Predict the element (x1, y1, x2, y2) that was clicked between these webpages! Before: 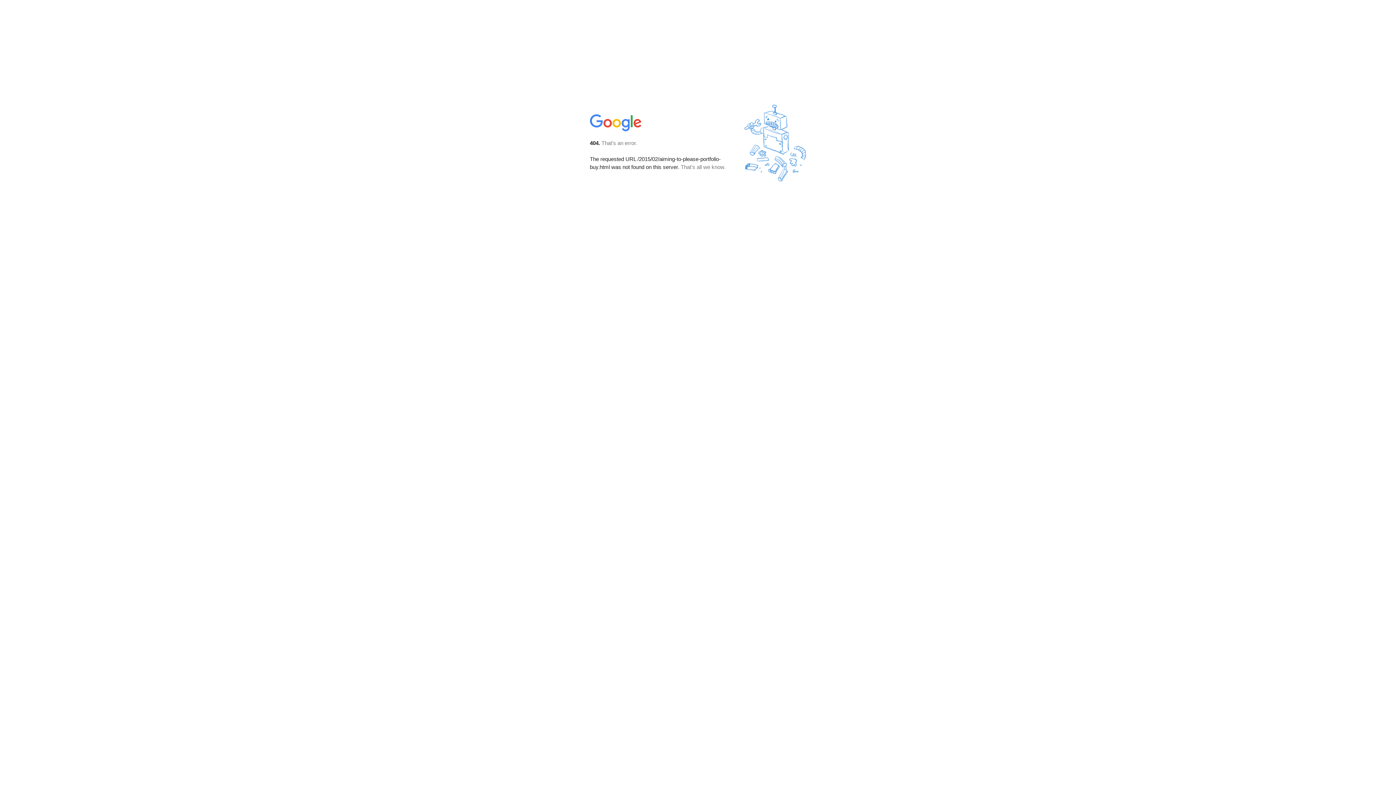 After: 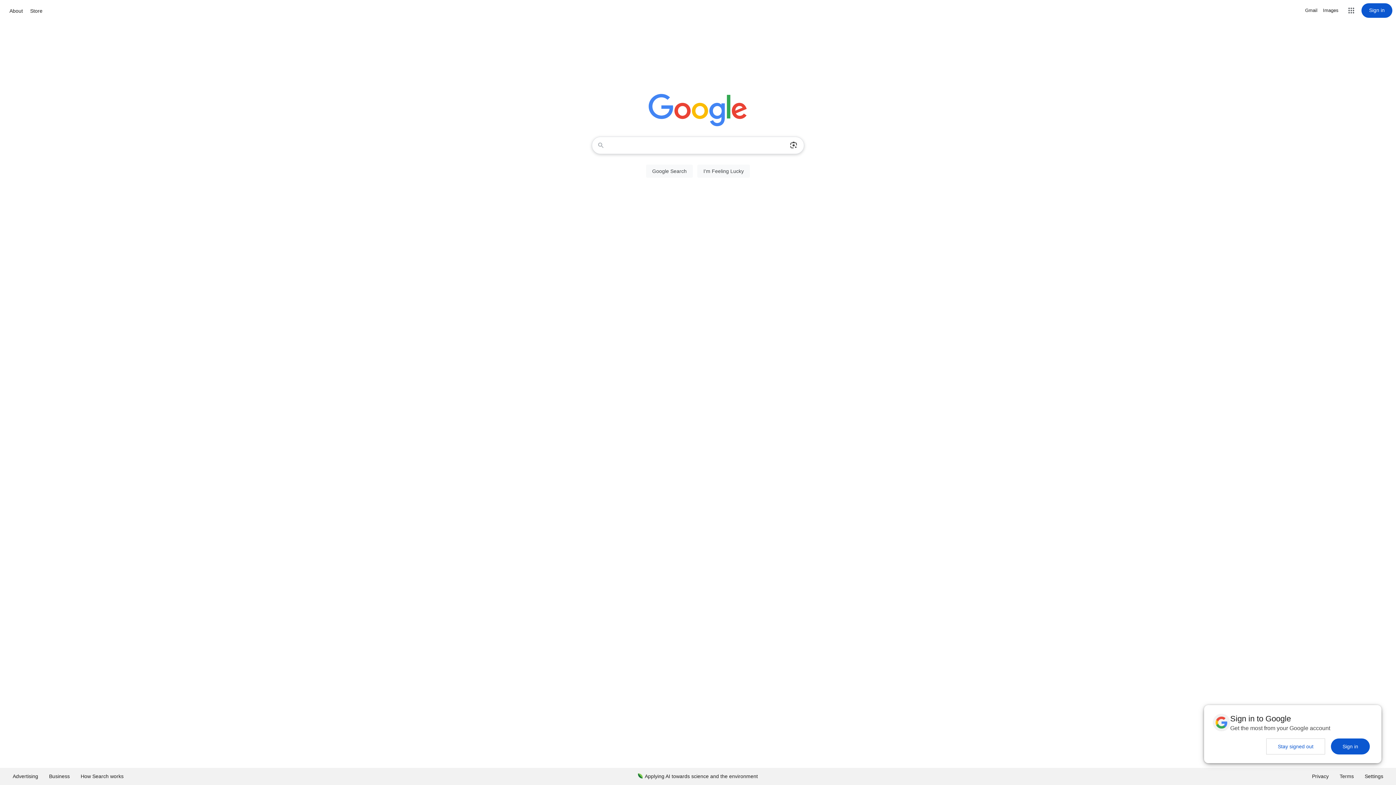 Action: bbox: (590, 127, 642, 134)